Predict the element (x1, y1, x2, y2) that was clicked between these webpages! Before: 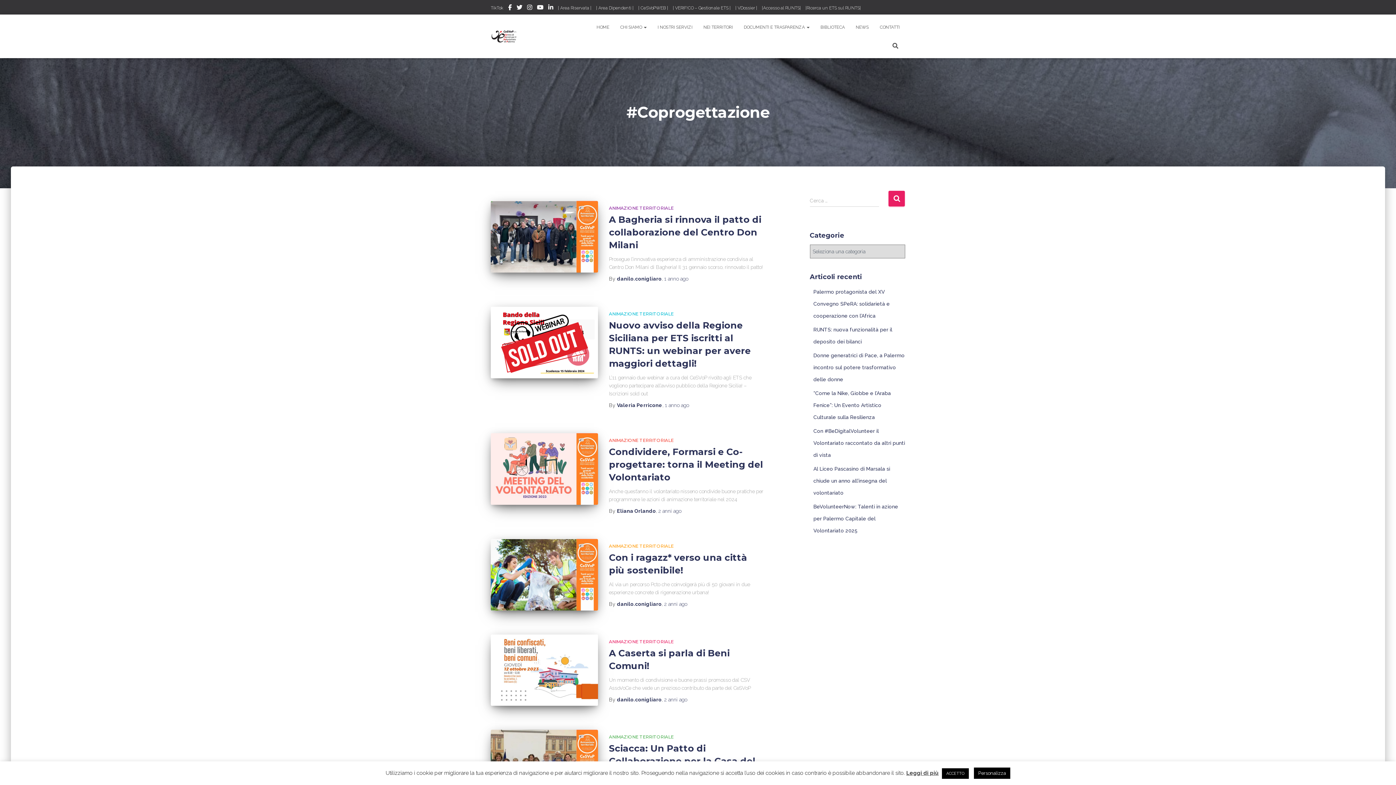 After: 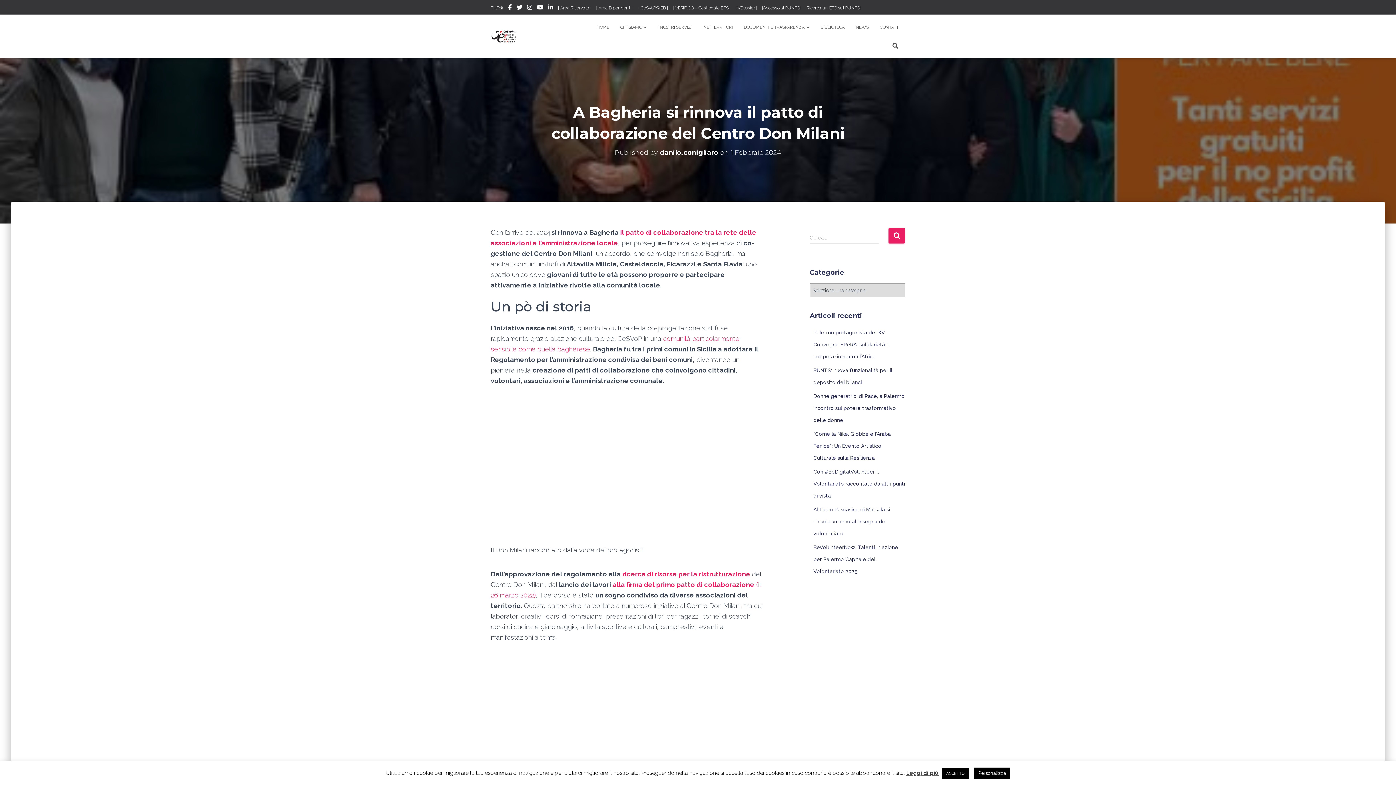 Action: bbox: (490, 201, 598, 272)